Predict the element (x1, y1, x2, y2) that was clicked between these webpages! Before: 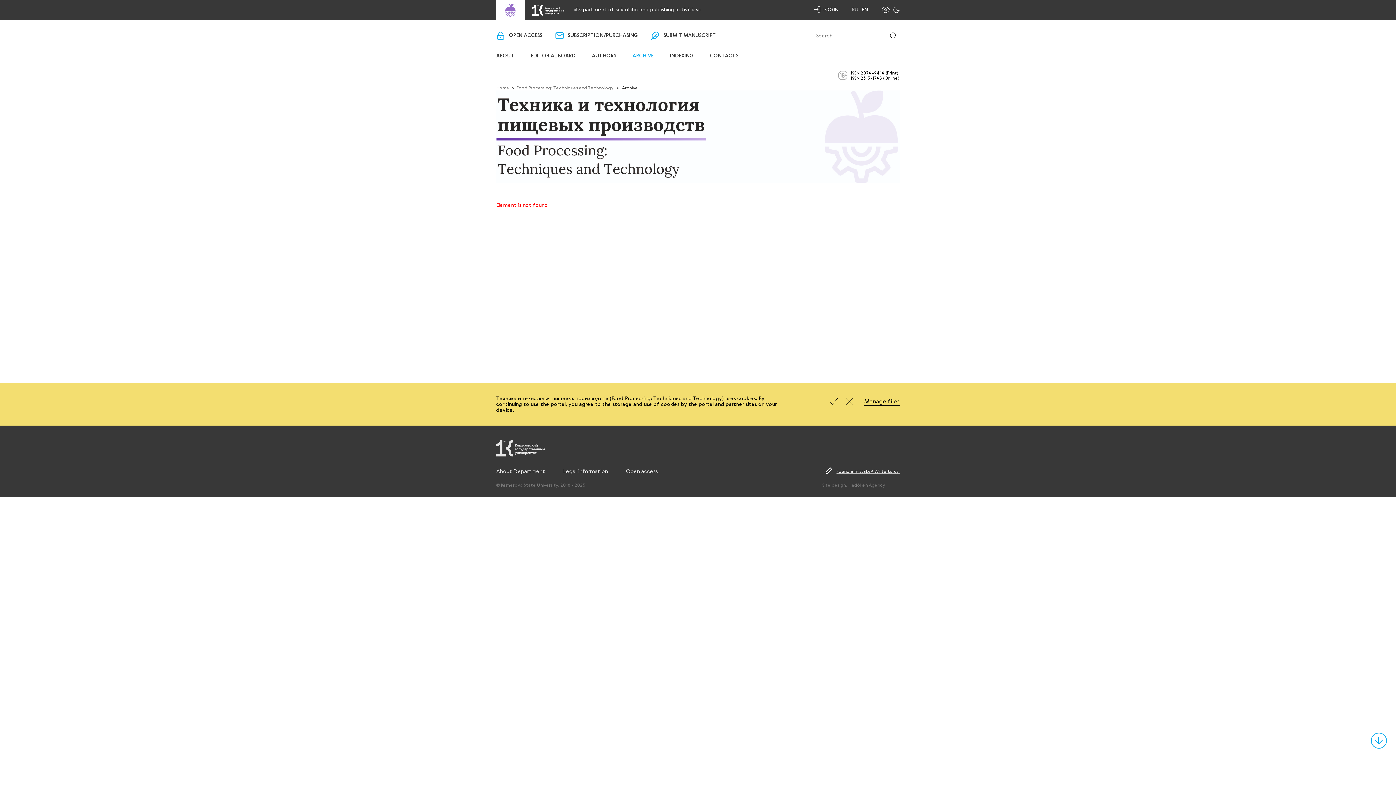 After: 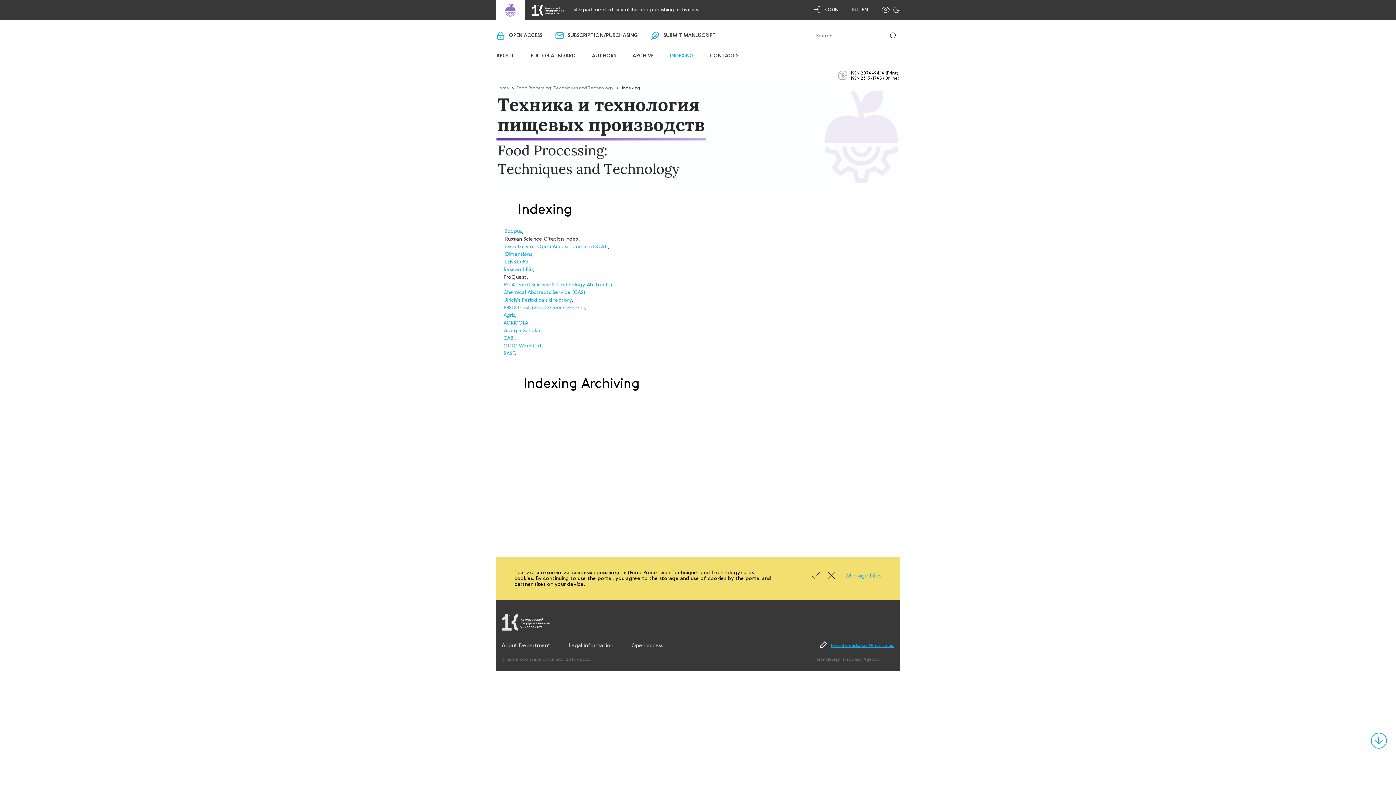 Action: label: INDEXING bbox: (670, 53, 693, 58)